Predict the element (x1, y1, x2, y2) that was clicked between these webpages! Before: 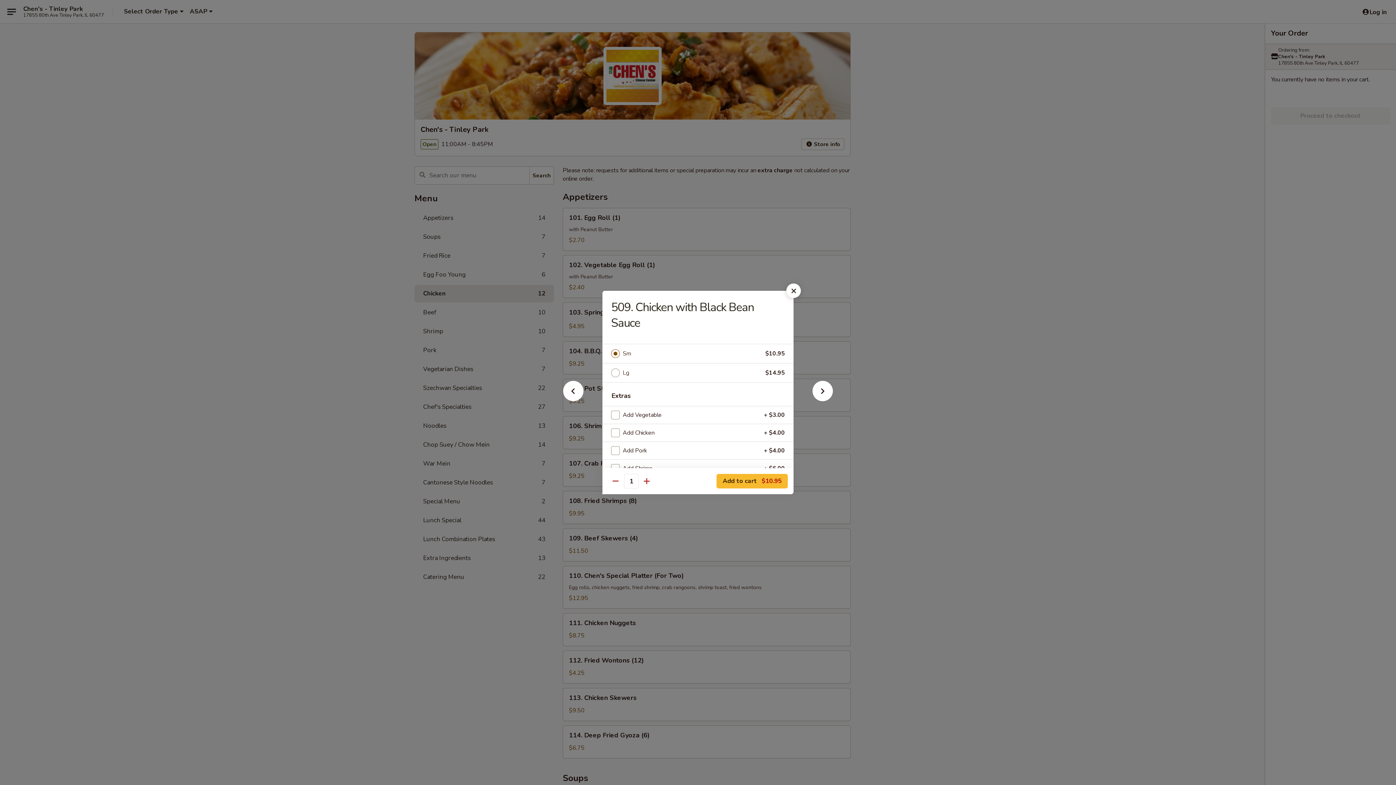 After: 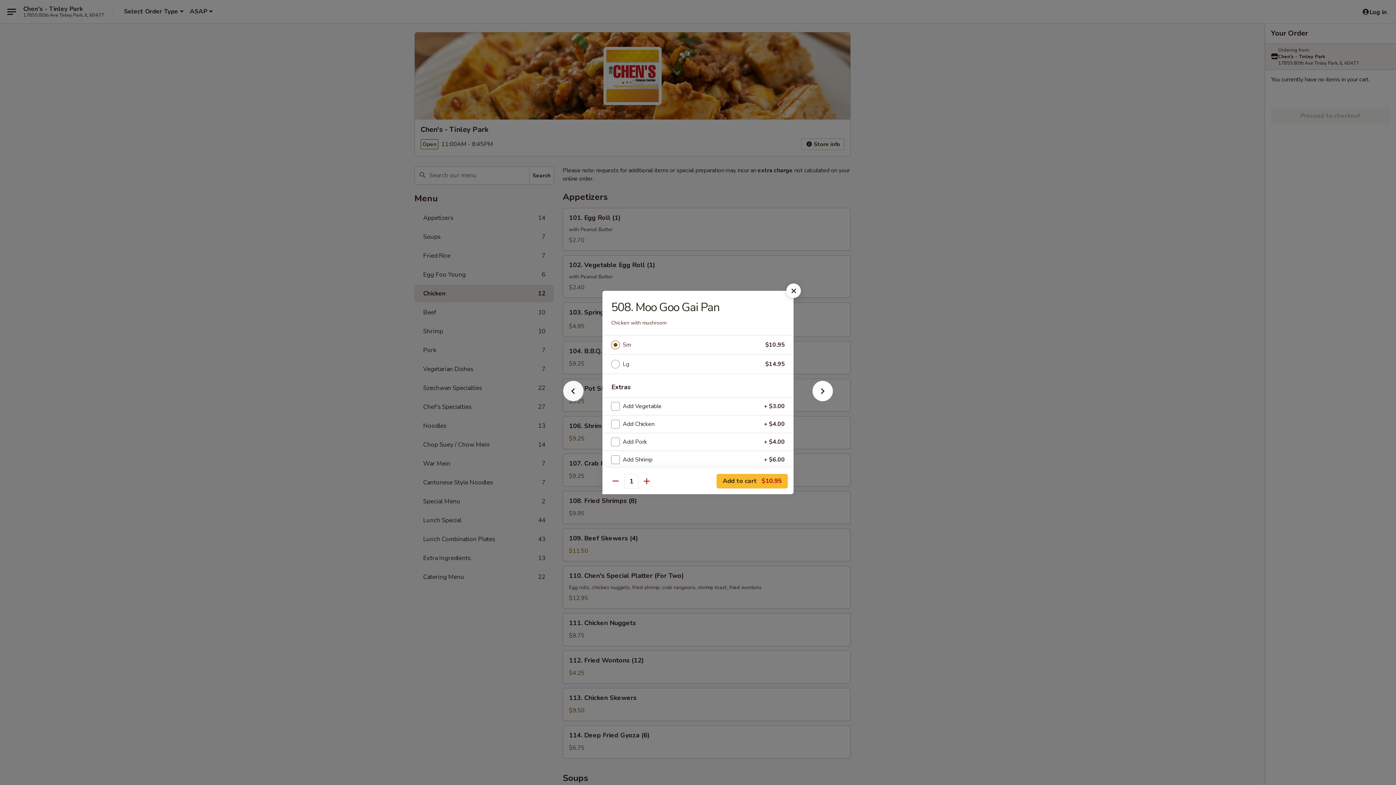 Action: bbox: (551, 392, 595, 405)